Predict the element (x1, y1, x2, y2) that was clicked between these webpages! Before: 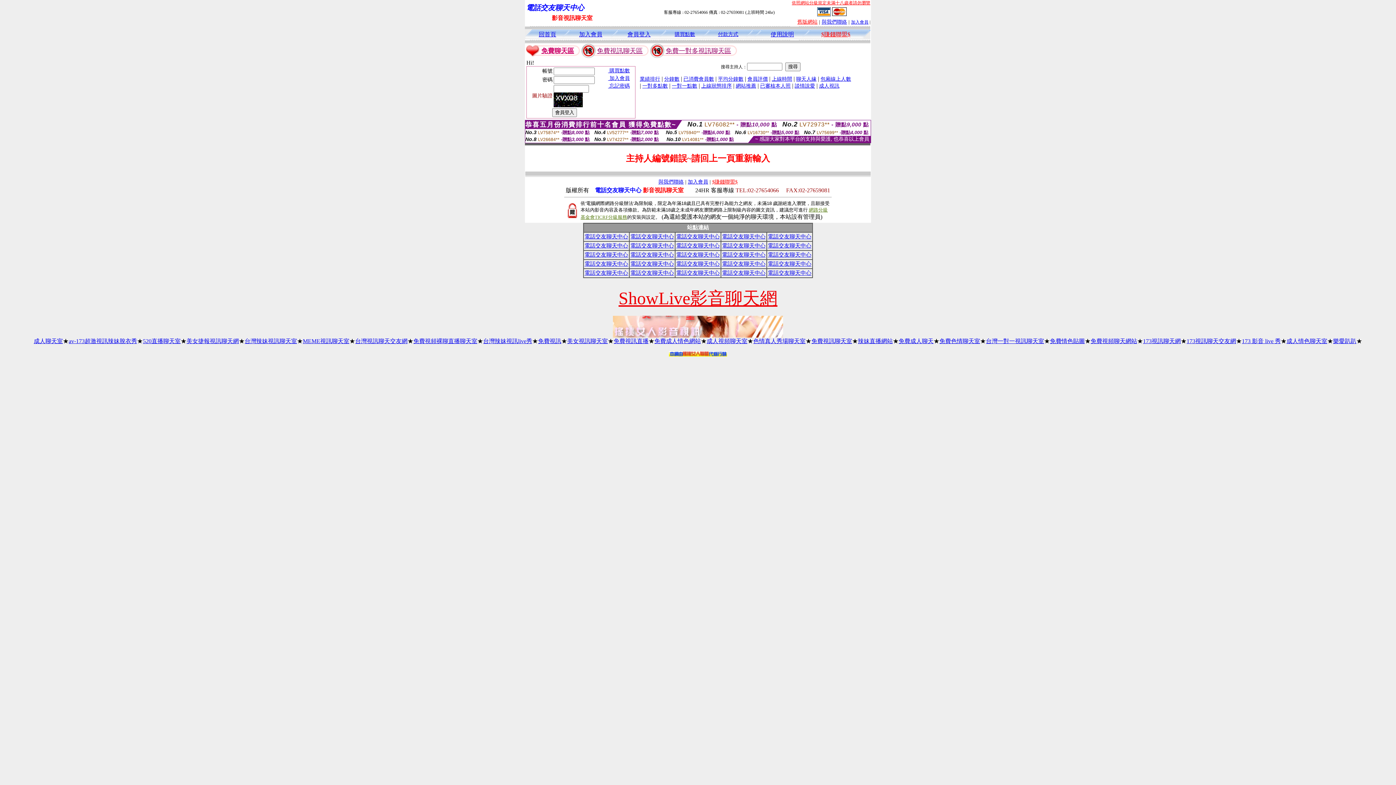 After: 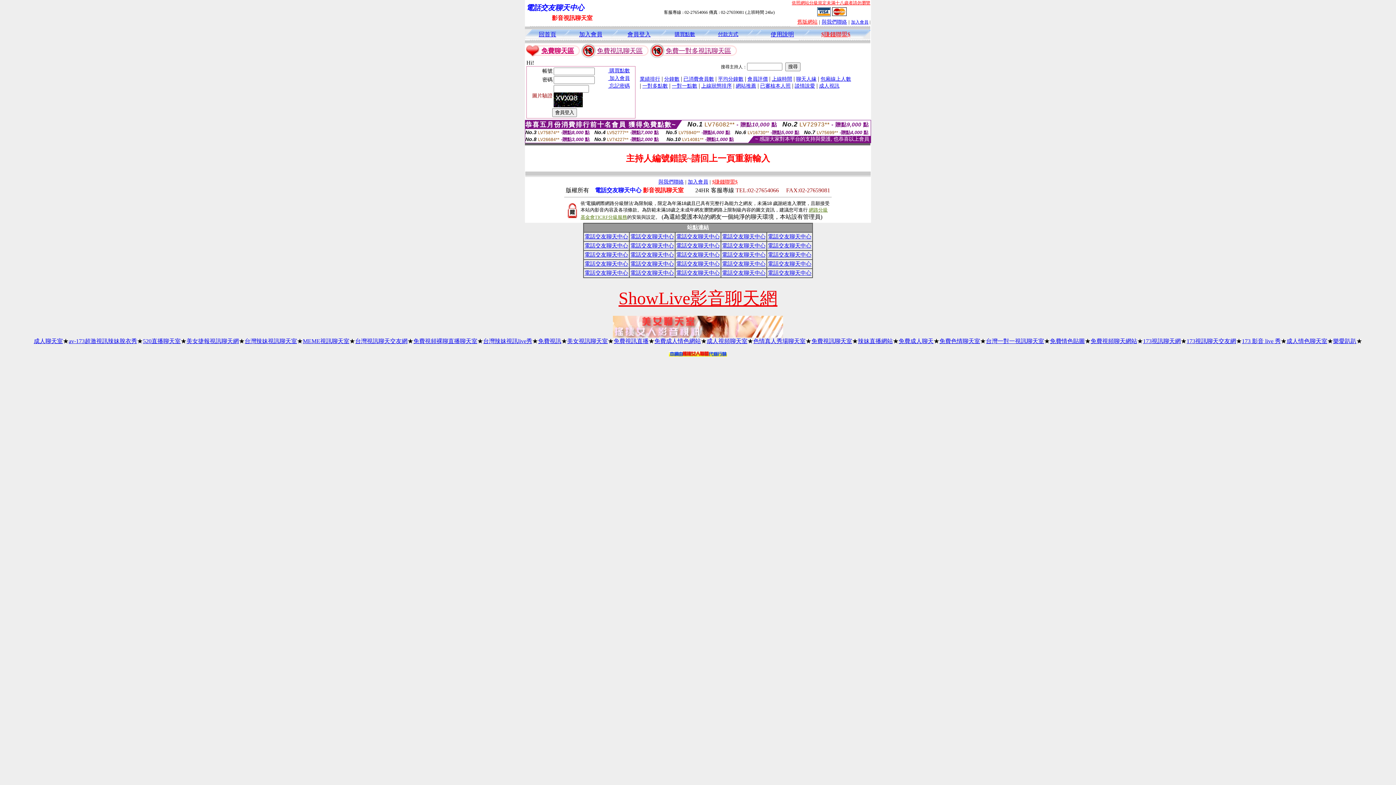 Action: label: 電話交友聊天中心 bbox: (768, 242, 811, 248)